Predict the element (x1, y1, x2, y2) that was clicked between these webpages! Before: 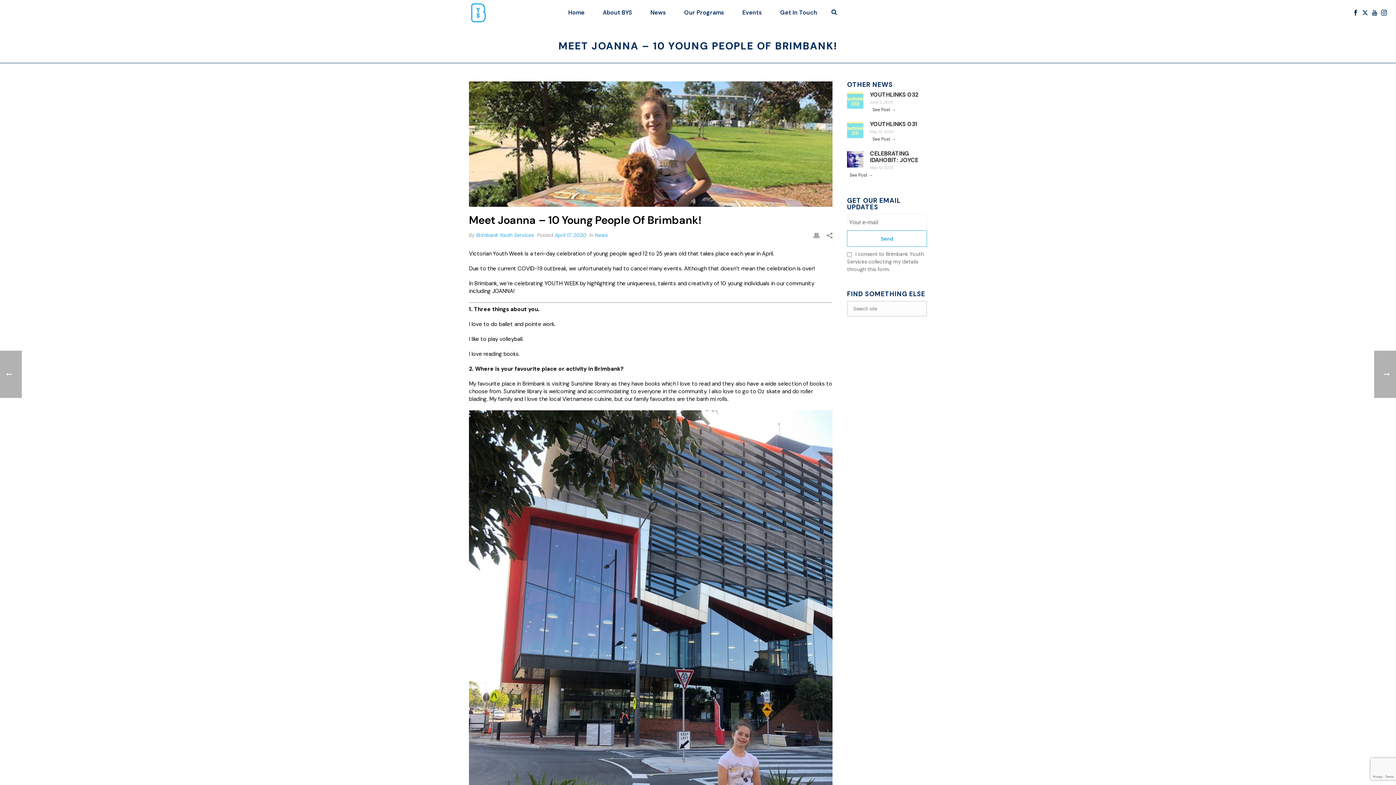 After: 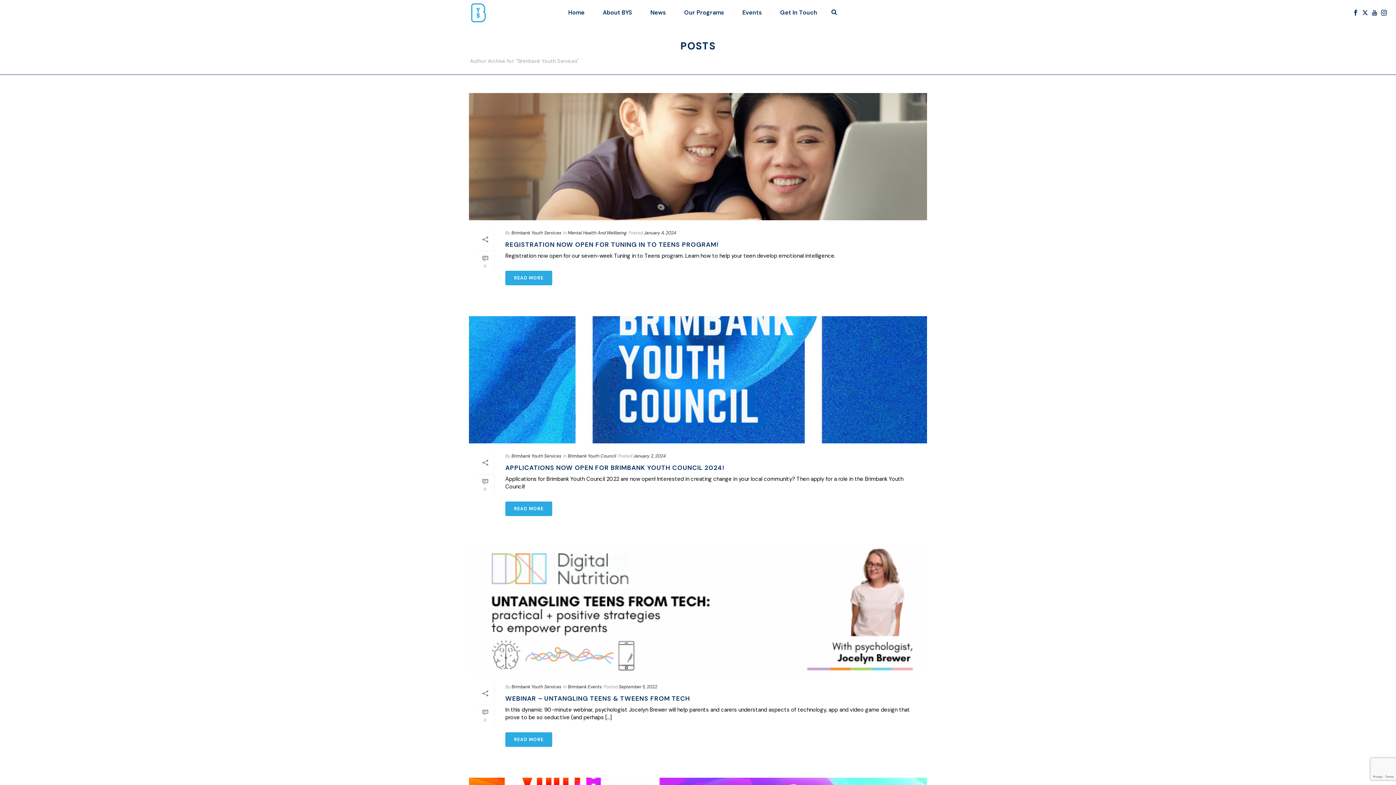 Action: label: Brimbank Youth Services bbox: (476, 231, 534, 238)